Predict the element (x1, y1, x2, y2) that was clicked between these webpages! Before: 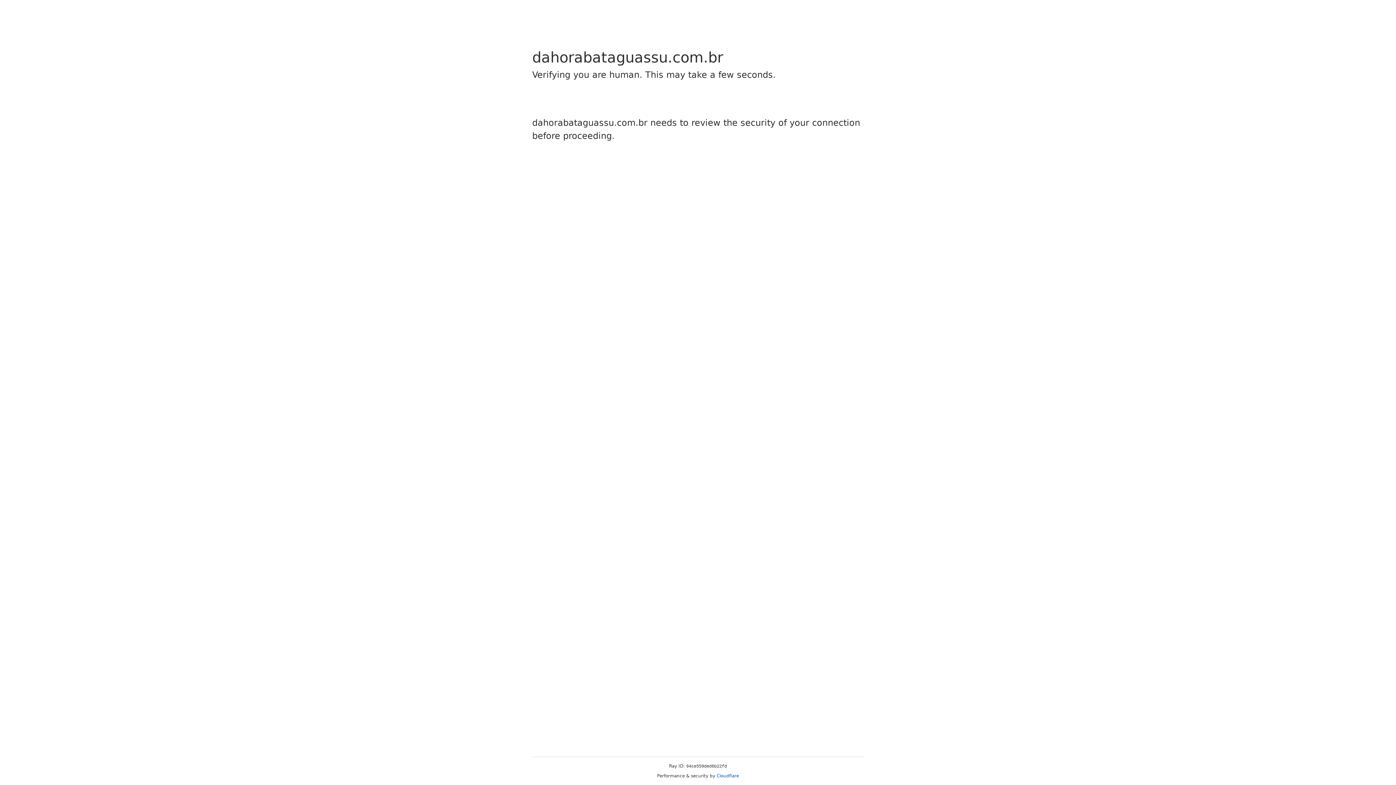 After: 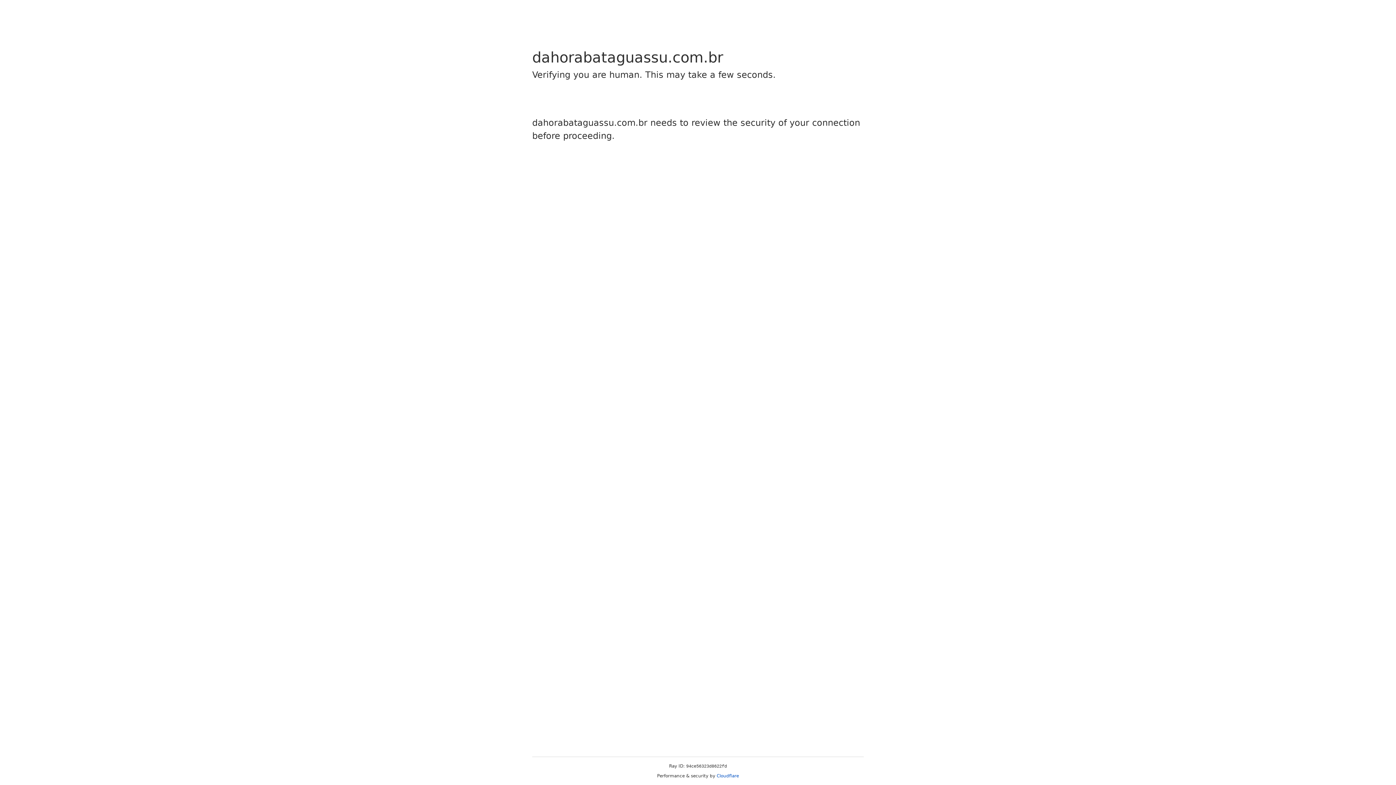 Action: label: Cloudflare bbox: (716, 773, 739, 778)